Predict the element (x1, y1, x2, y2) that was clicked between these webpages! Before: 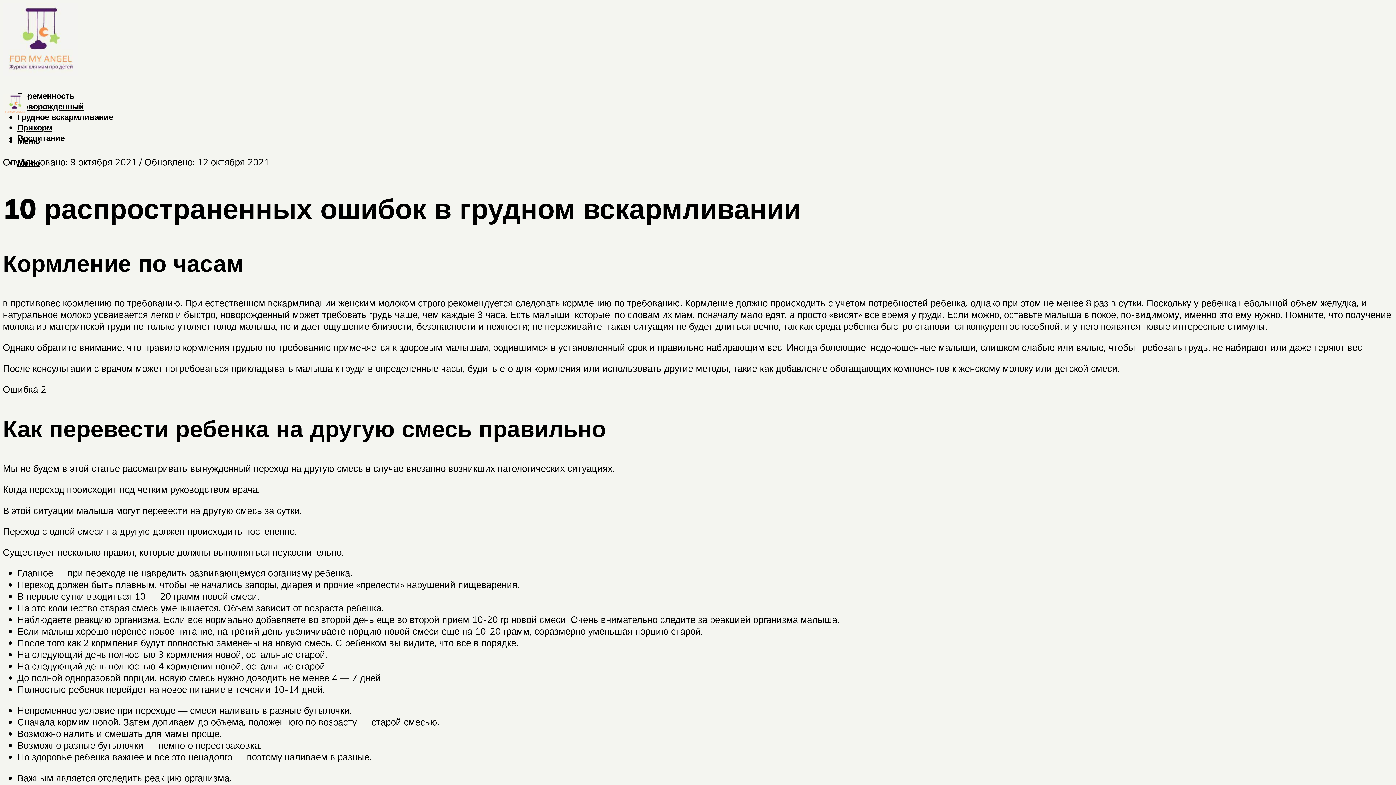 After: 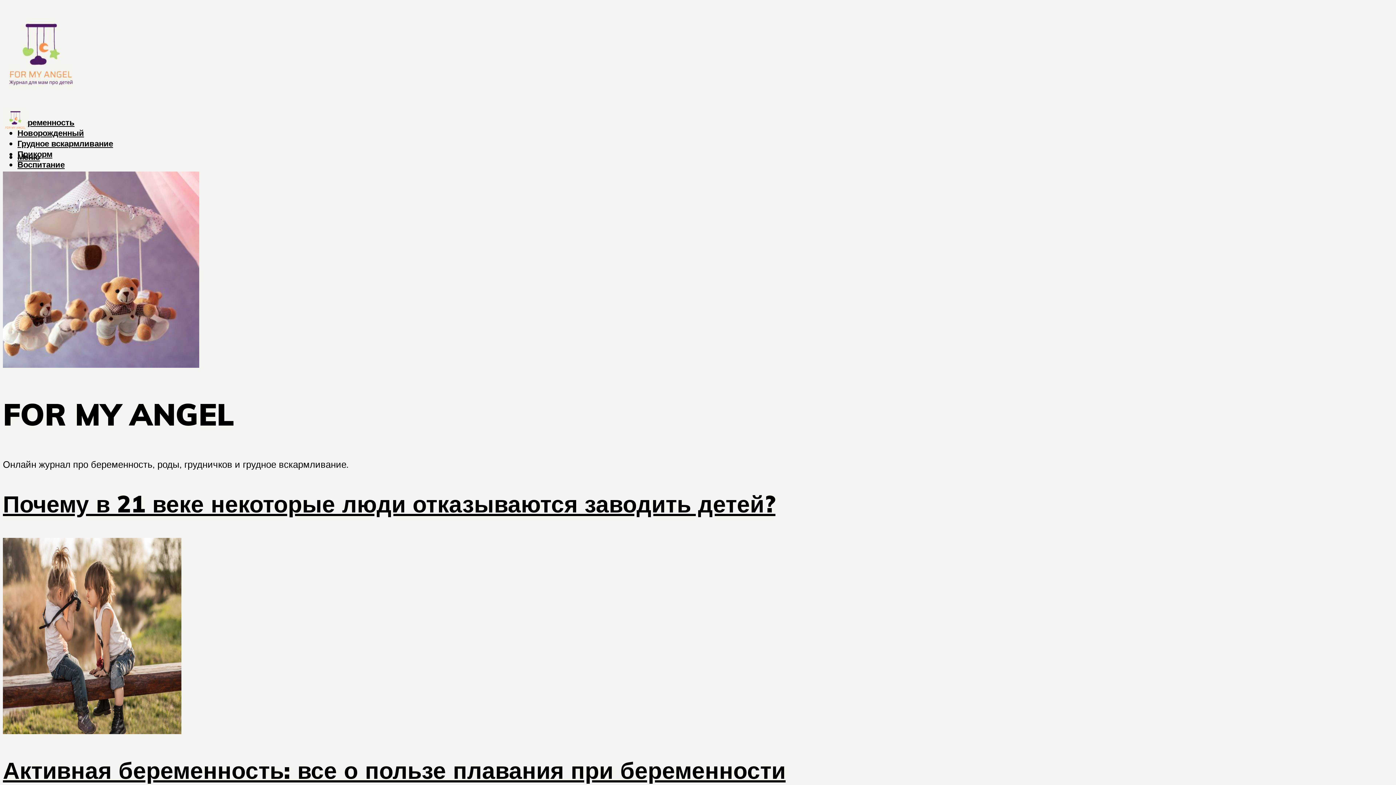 Action: bbox: (2, 47, 78, 82)